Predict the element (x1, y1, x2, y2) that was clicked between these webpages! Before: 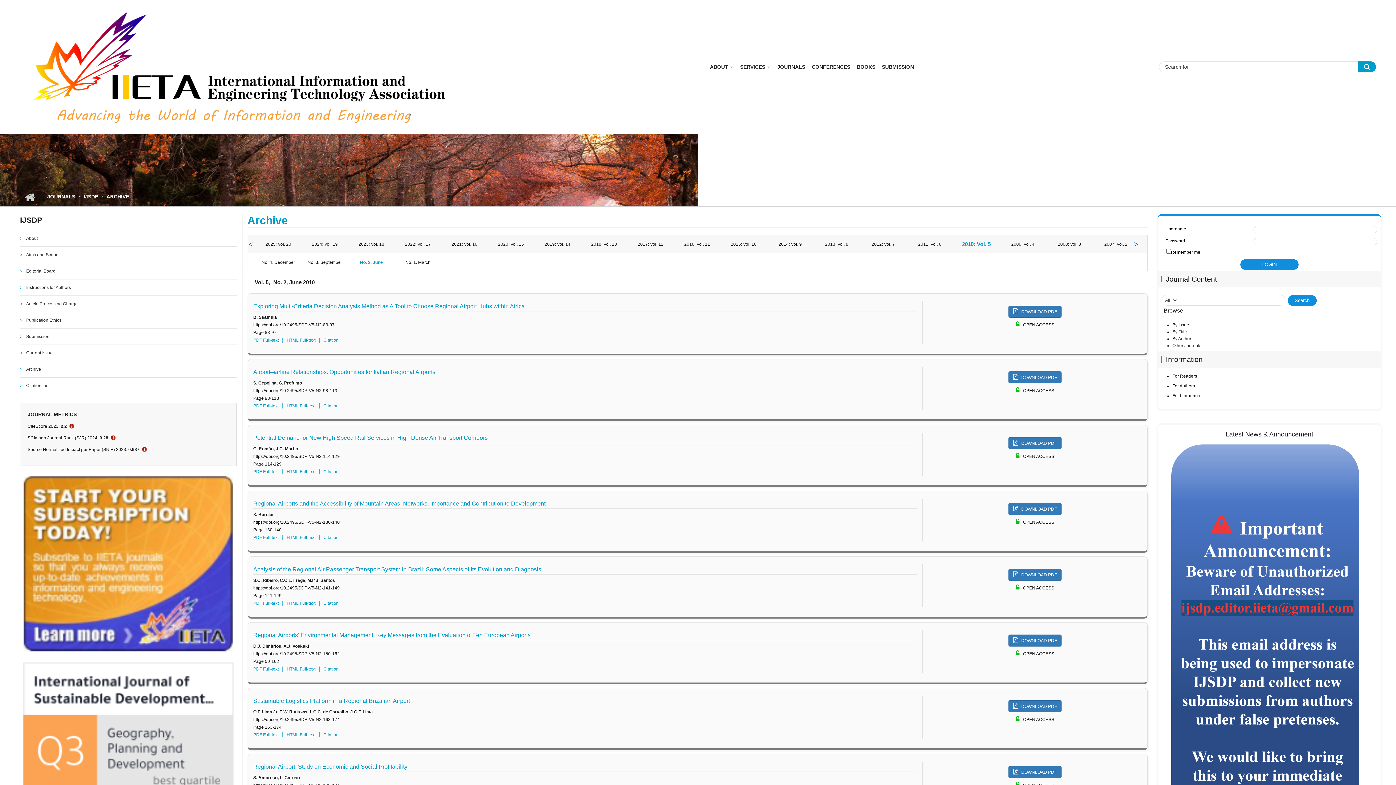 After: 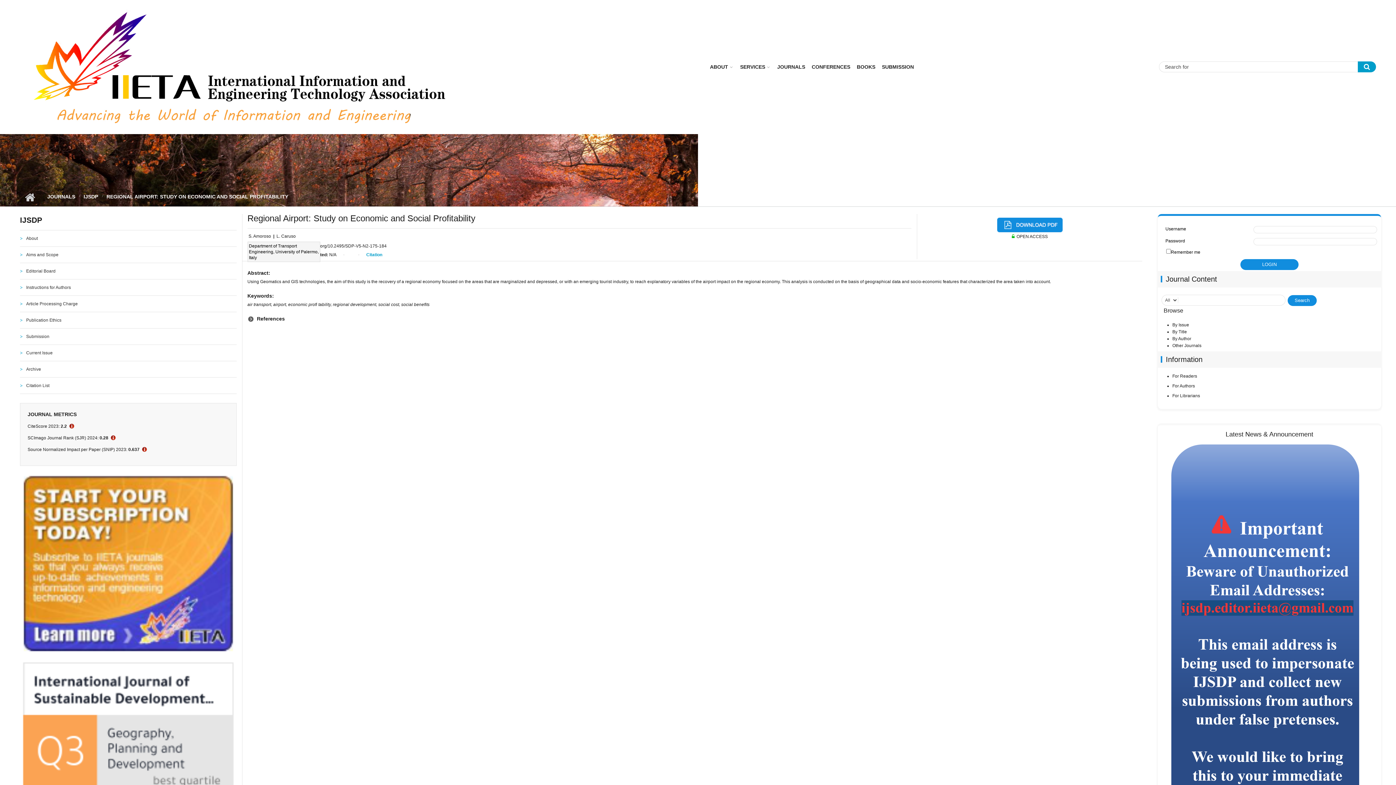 Action: bbox: (253, 763, 407, 770) label: Regional Airport: Study on Economic and Social Profitability